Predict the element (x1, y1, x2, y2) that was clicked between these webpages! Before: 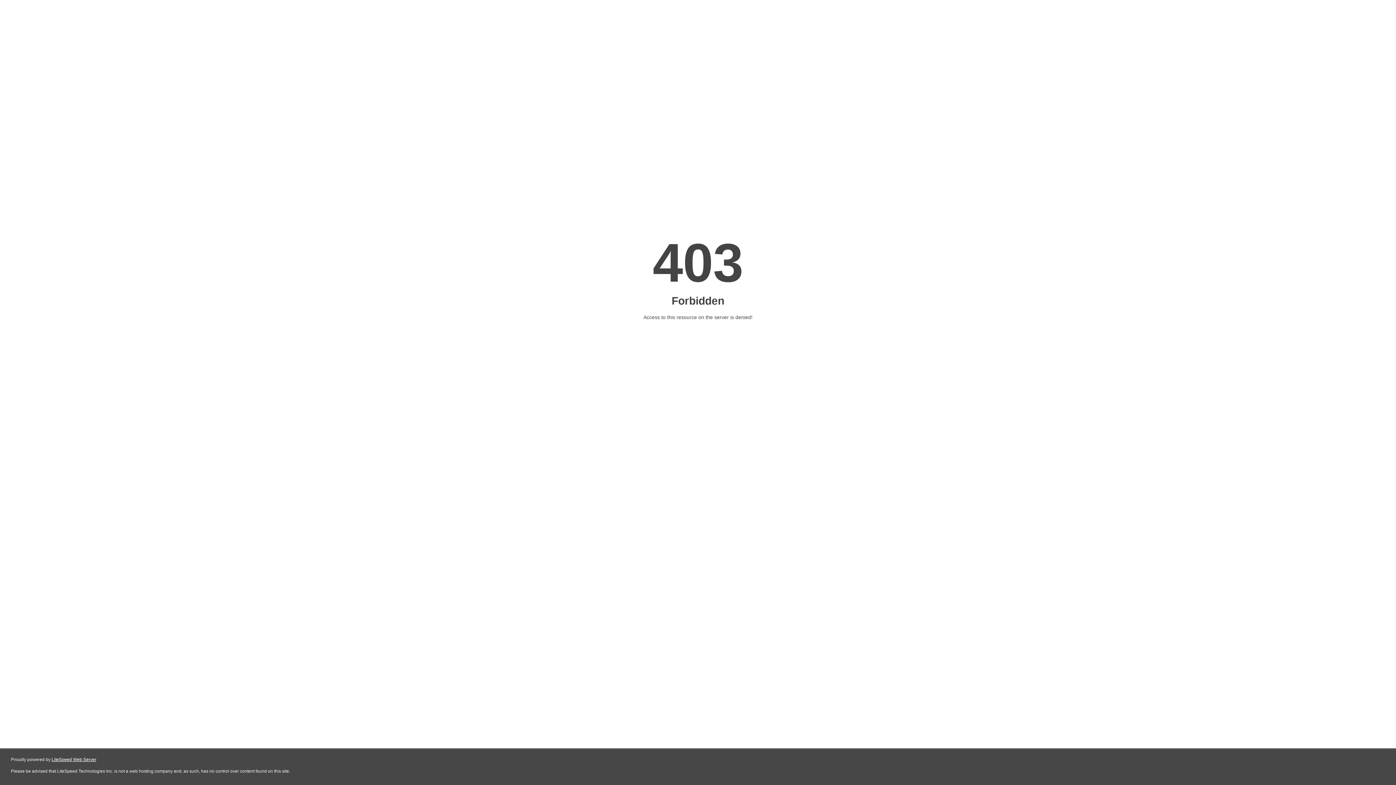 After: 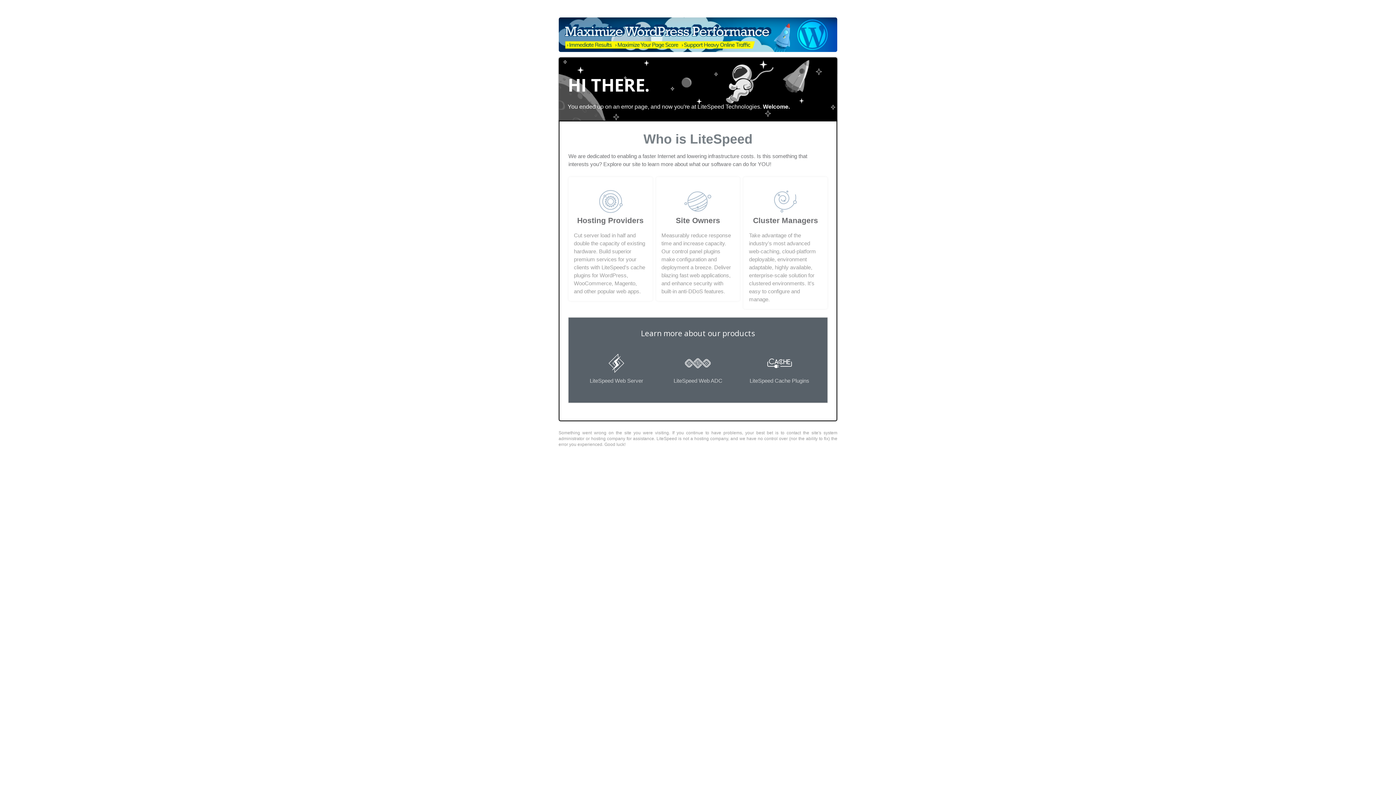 Action: bbox: (51, 757, 96, 762) label: LiteSpeed Web Server